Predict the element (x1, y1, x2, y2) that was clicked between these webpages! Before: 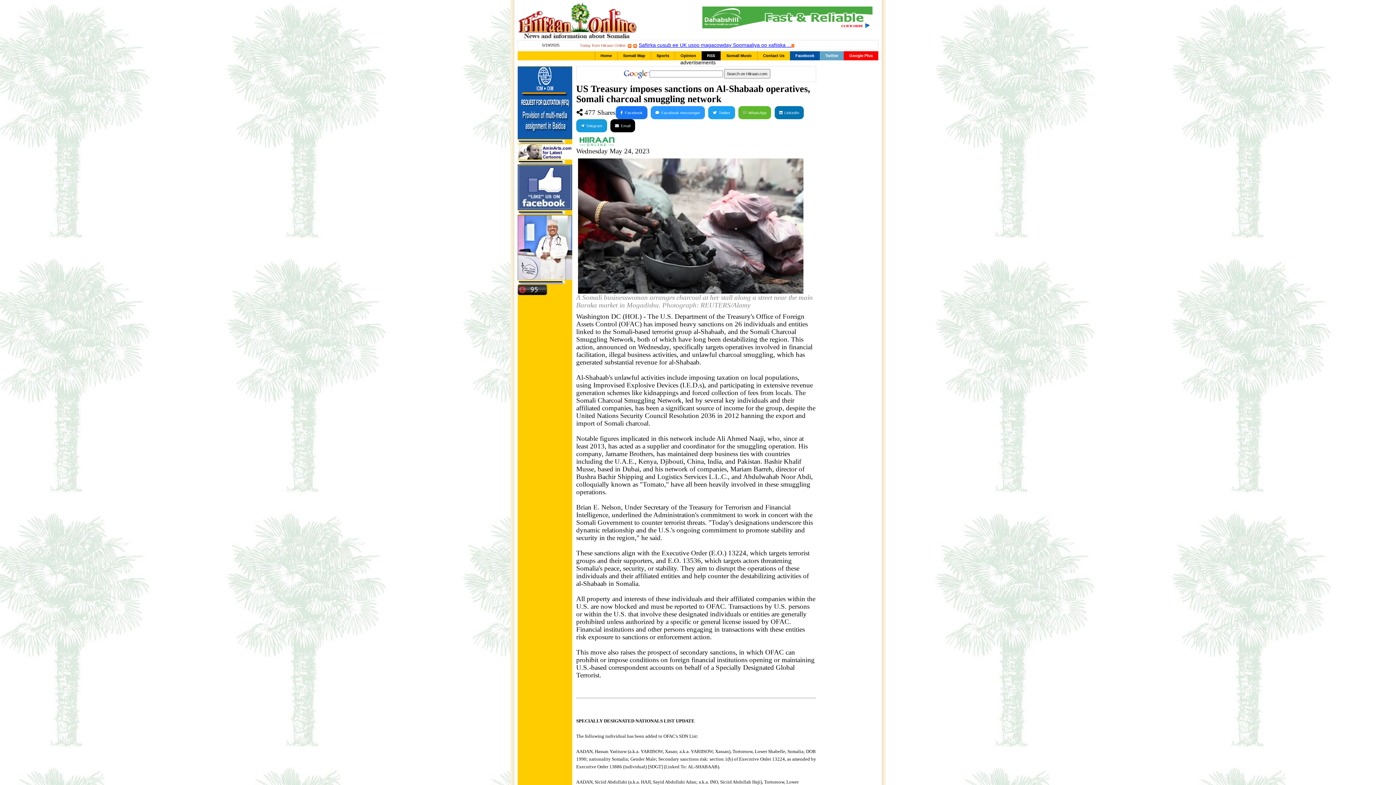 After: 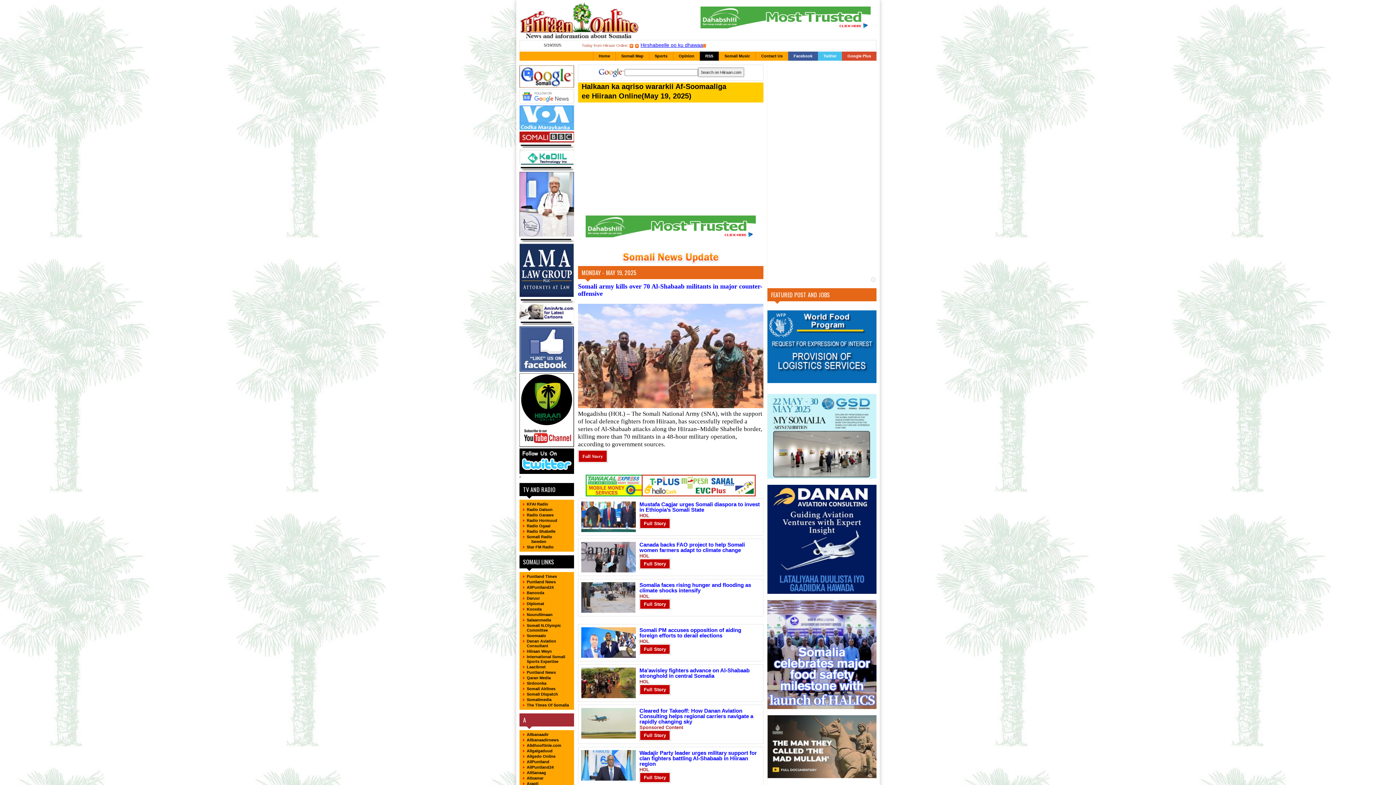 Action: bbox: (595, 51, 617, 60) label: Home